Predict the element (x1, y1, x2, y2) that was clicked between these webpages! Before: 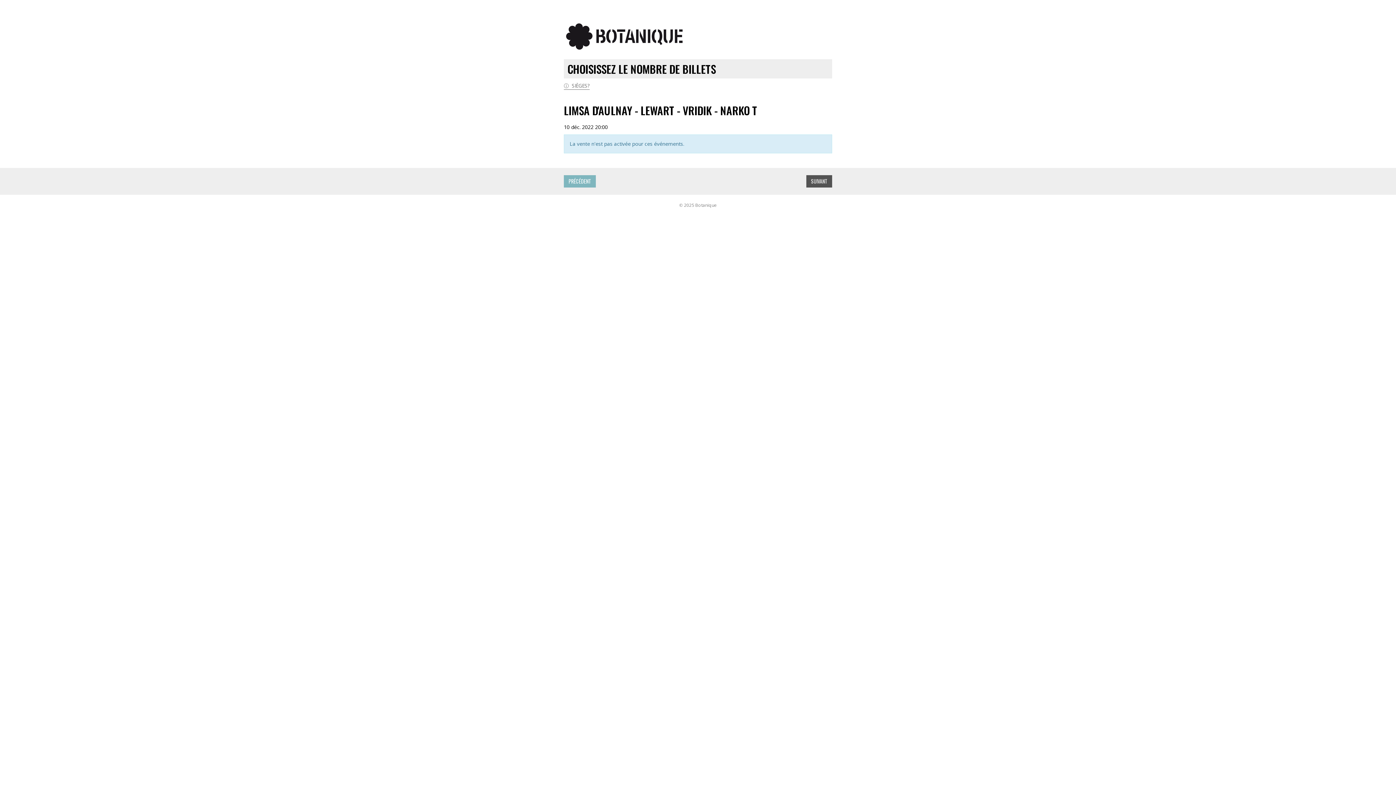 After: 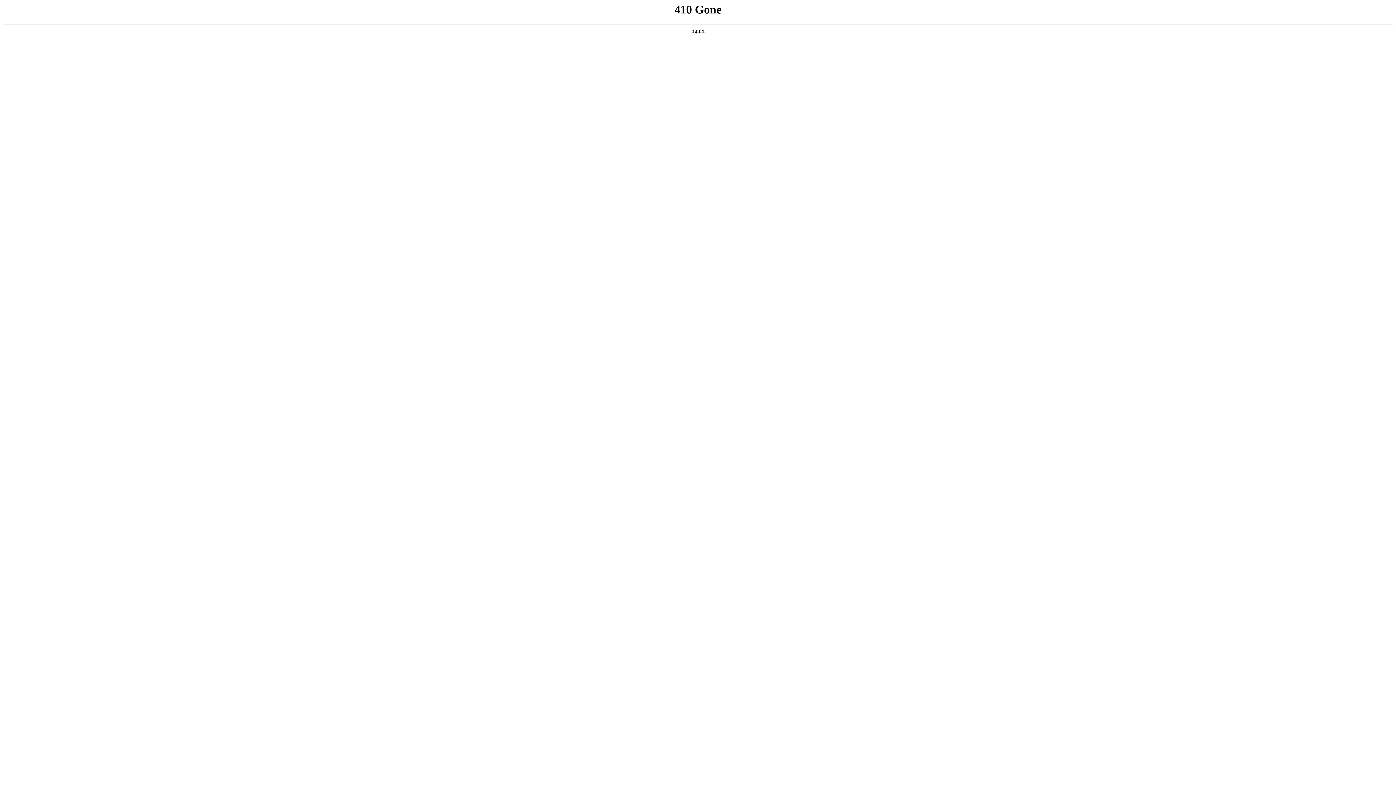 Action: label: PRÉCÉDENT bbox: (564, 175, 596, 187)